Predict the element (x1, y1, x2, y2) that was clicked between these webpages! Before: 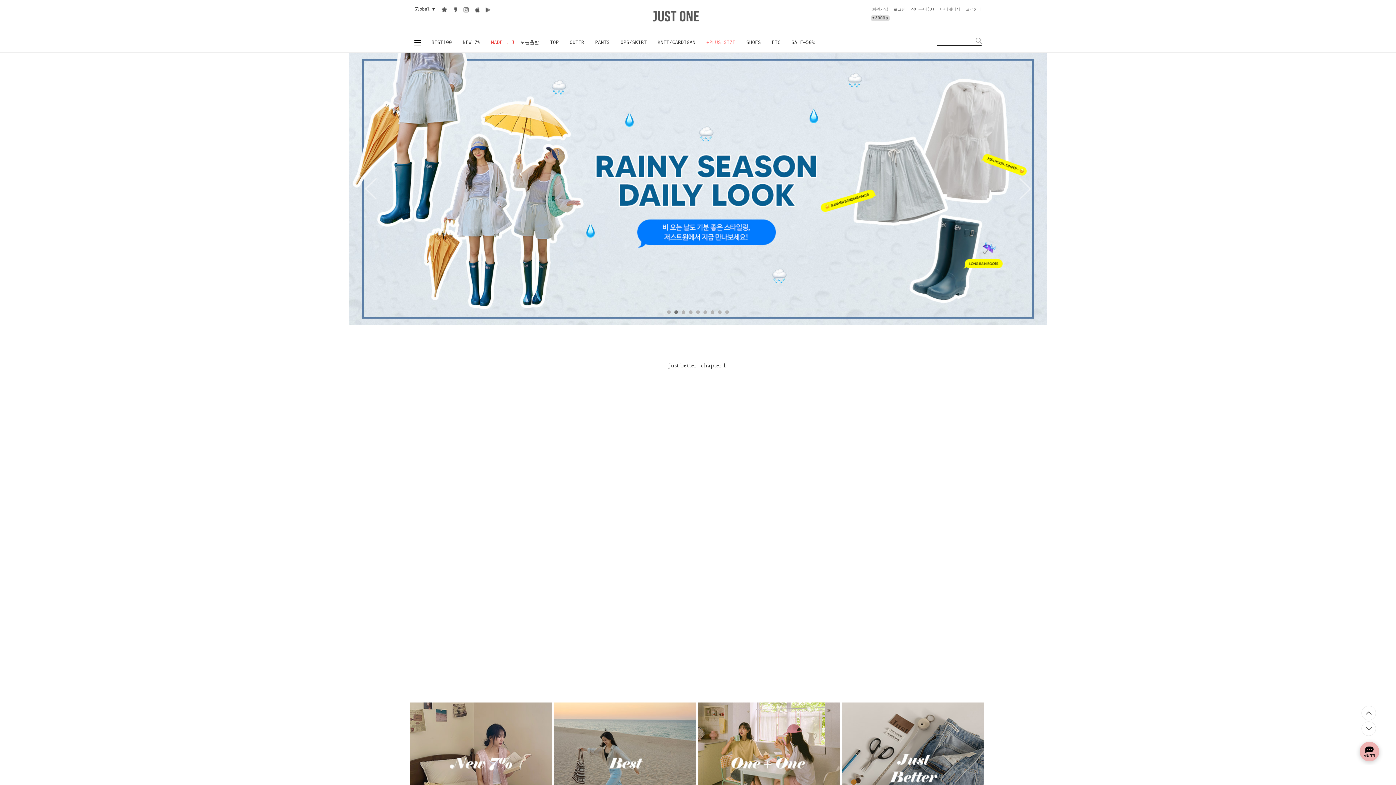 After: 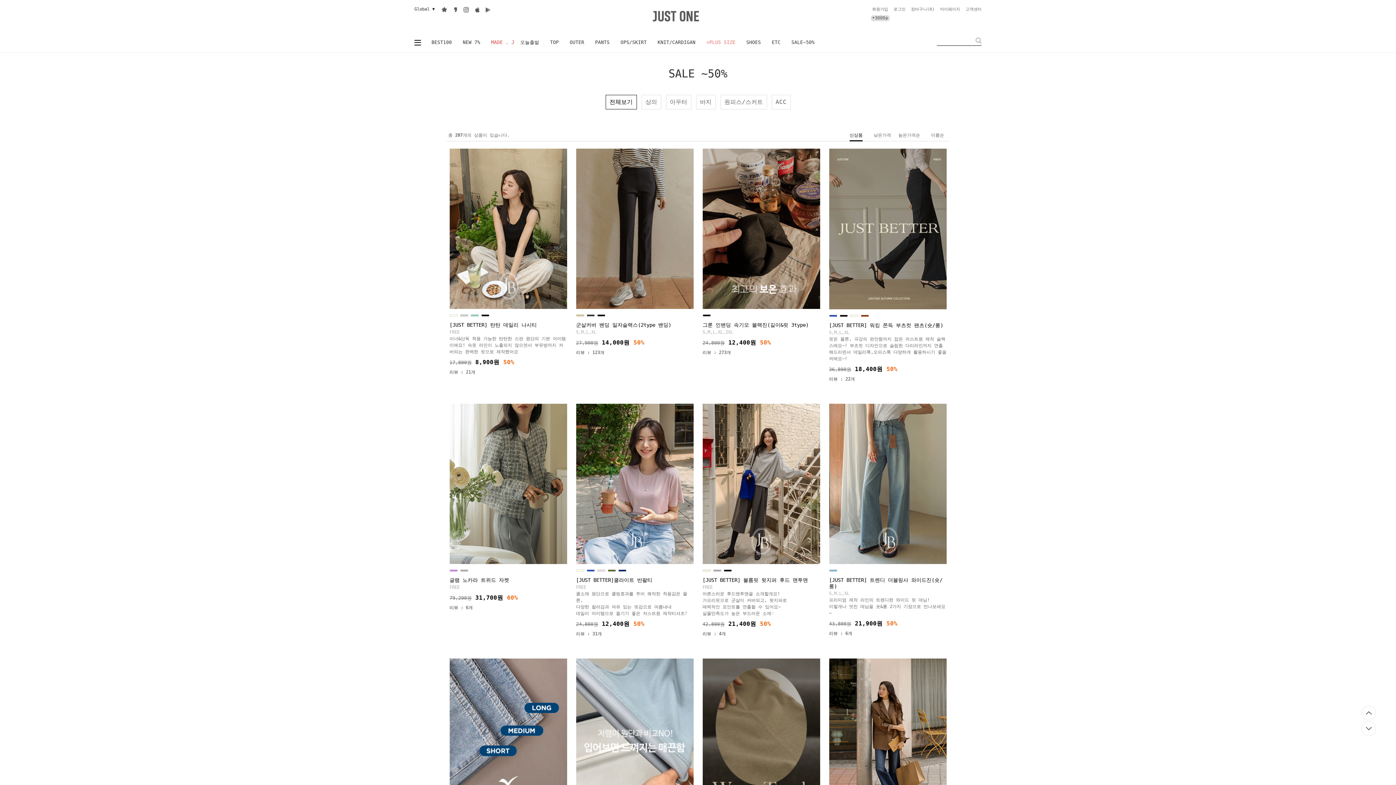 Action: label: SALE~50% bbox: (786, 32, 820, 52)